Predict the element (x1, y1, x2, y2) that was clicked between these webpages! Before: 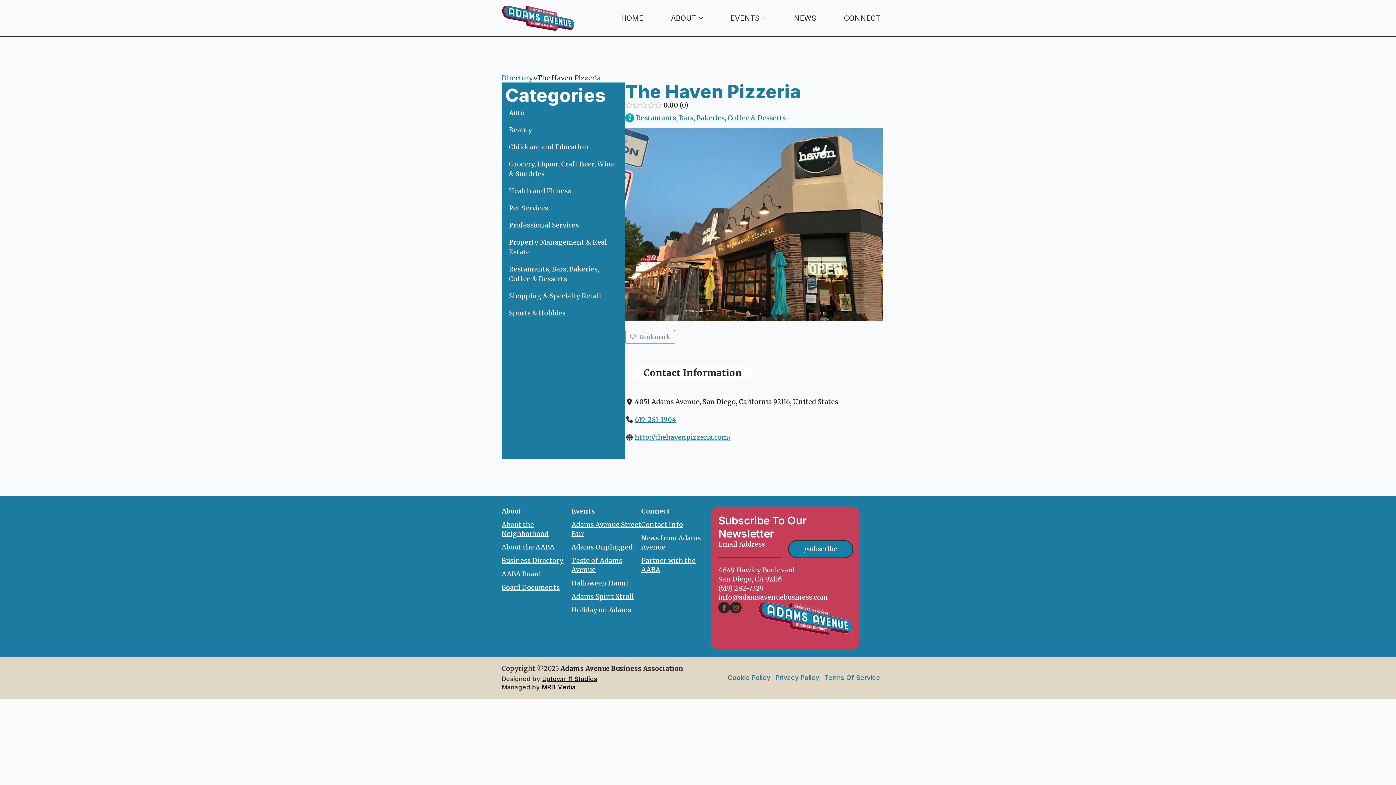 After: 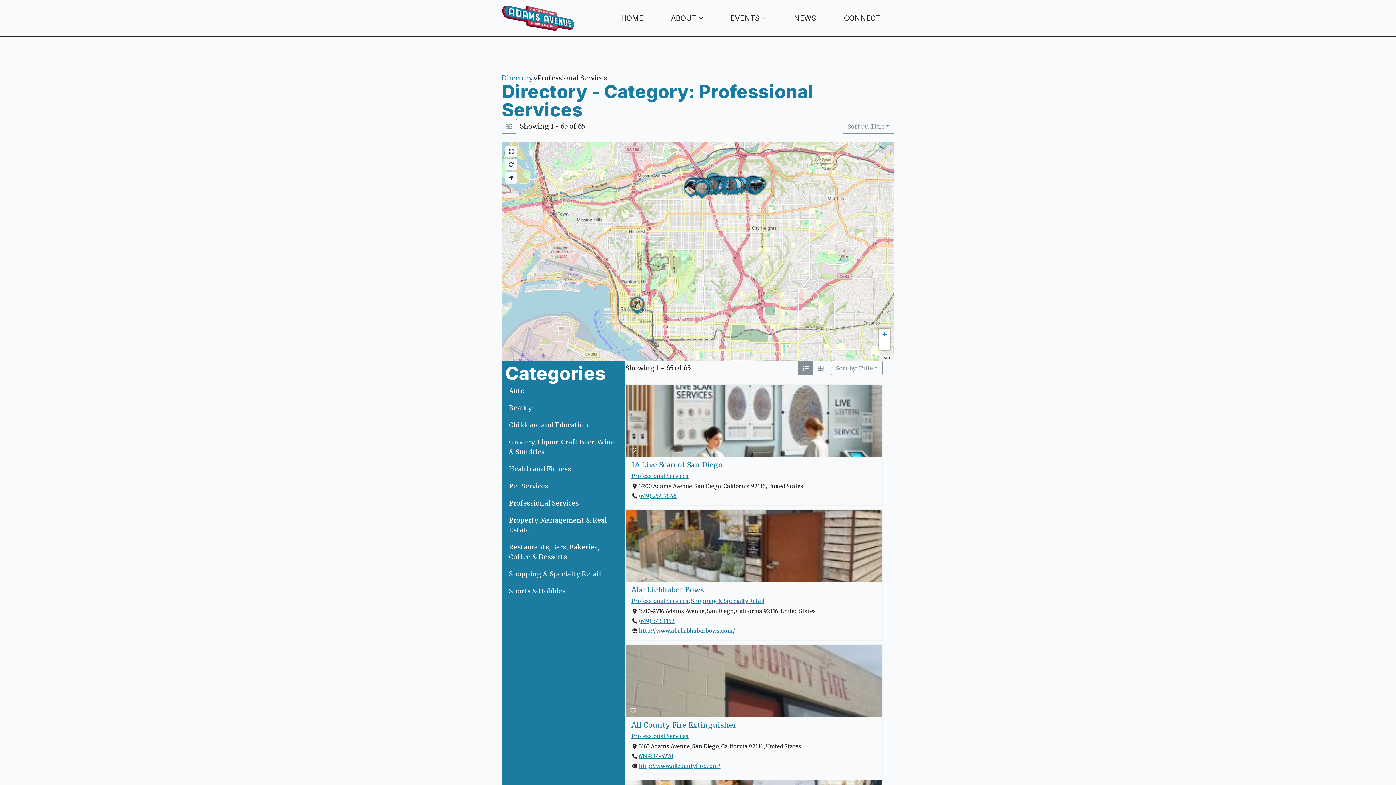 Action: bbox: (505, 216, 621, 233) label: Professional Services